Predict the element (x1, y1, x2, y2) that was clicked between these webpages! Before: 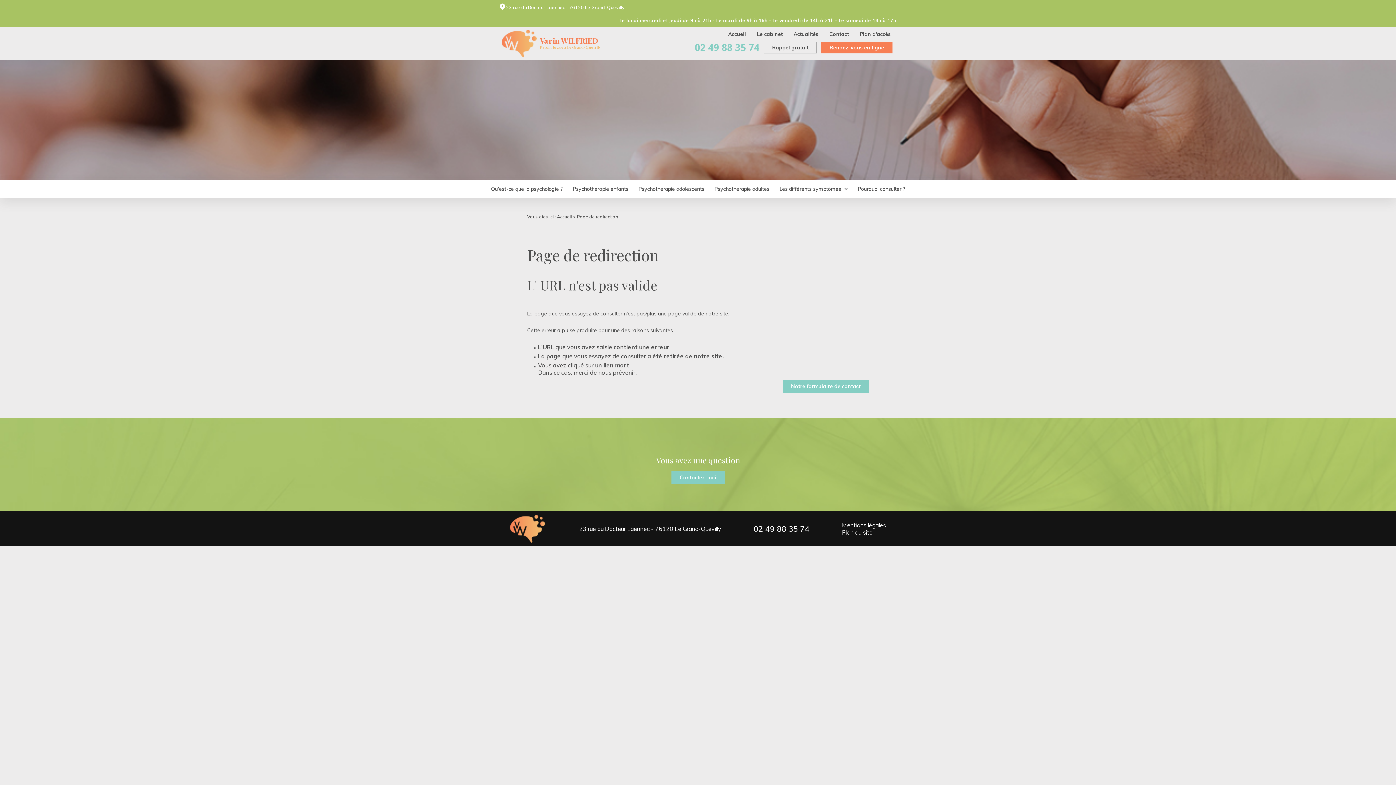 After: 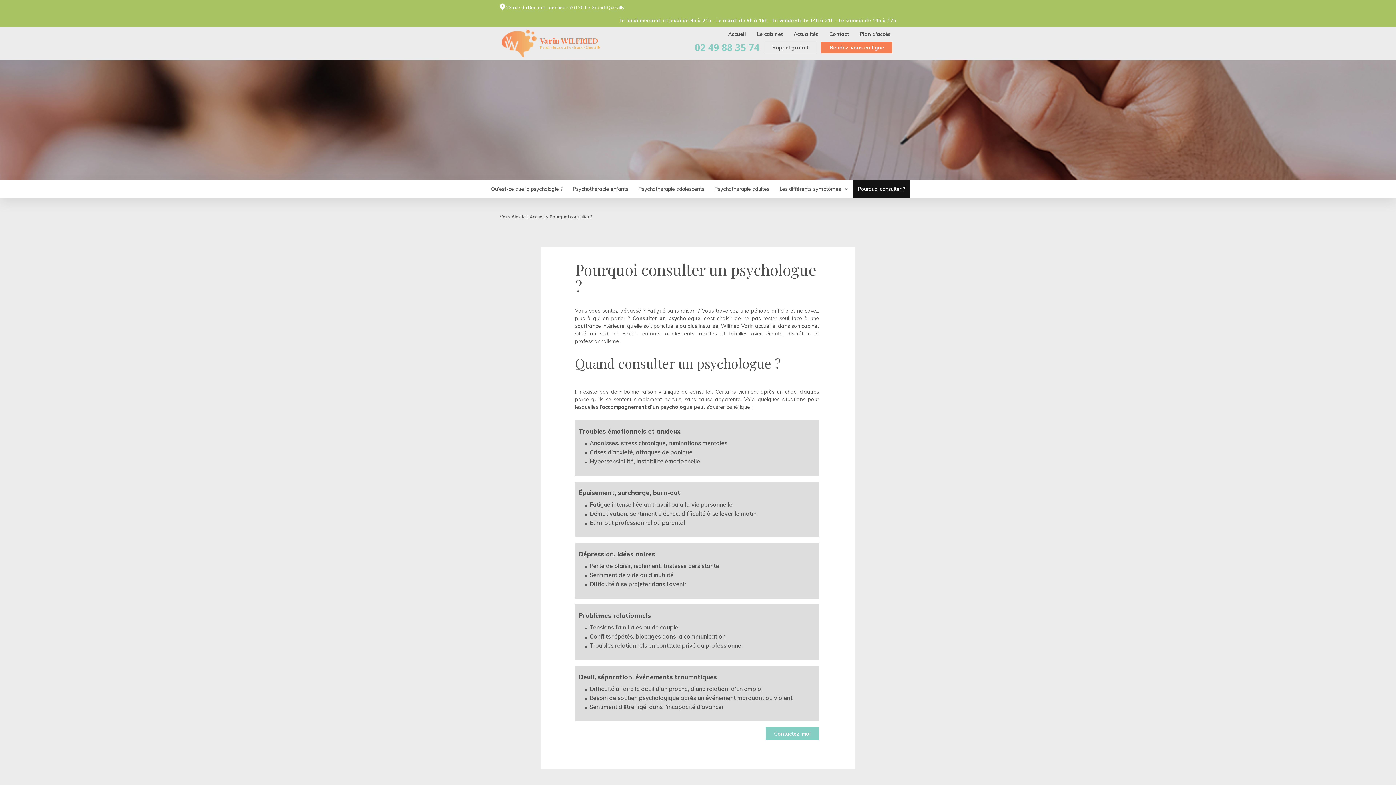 Action: bbox: (852, 180, 910, 197) label: Pourquoi consulter ?